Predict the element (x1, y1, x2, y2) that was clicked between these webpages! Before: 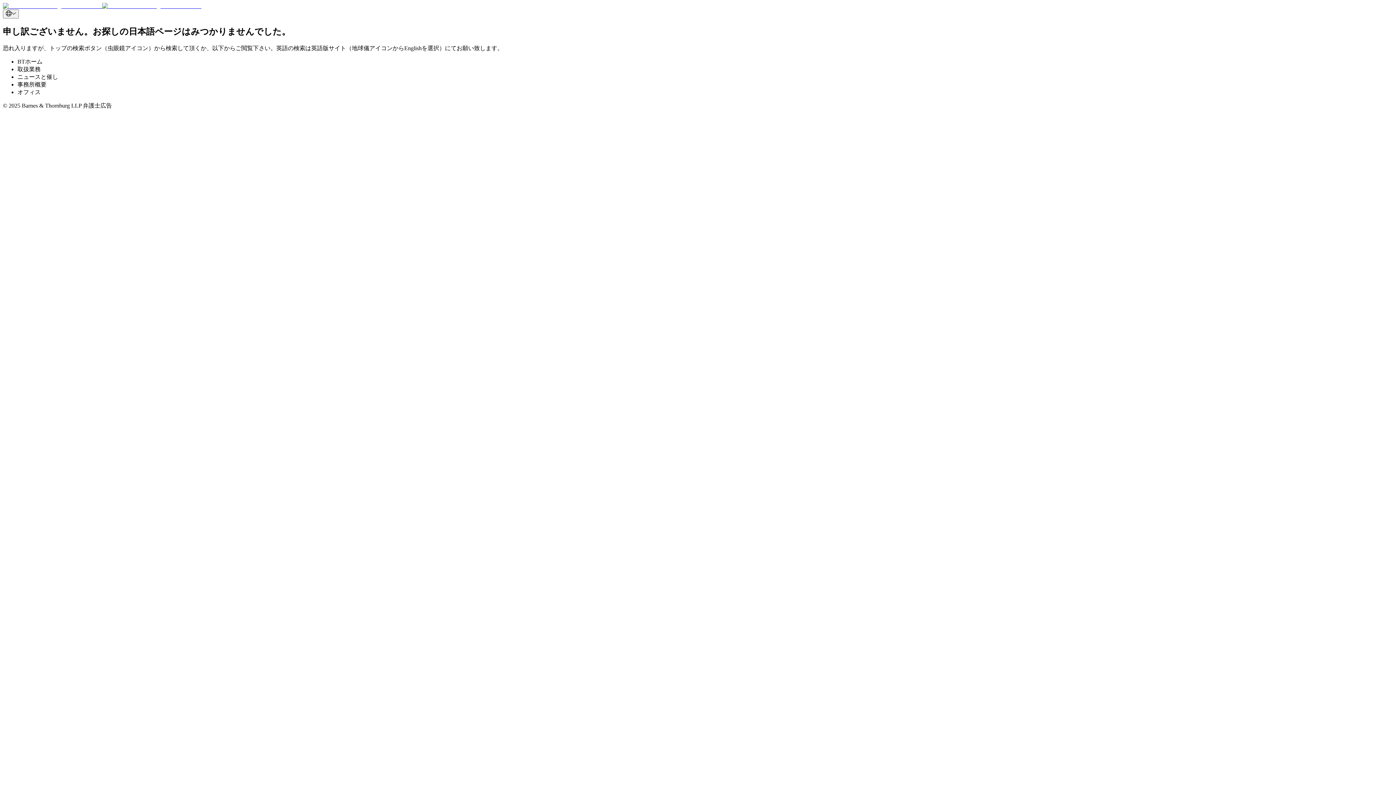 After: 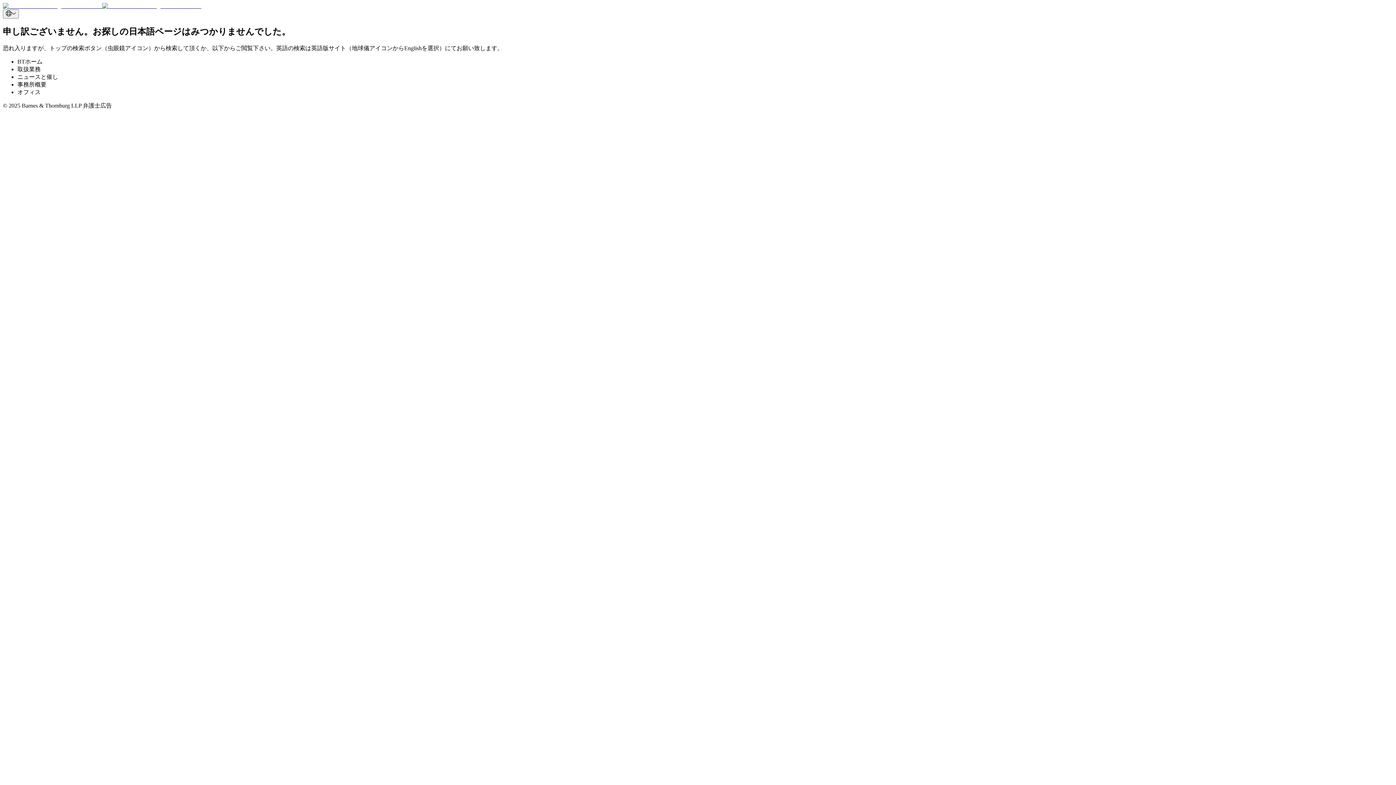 Action: bbox: (2, 2, 1393, 9)